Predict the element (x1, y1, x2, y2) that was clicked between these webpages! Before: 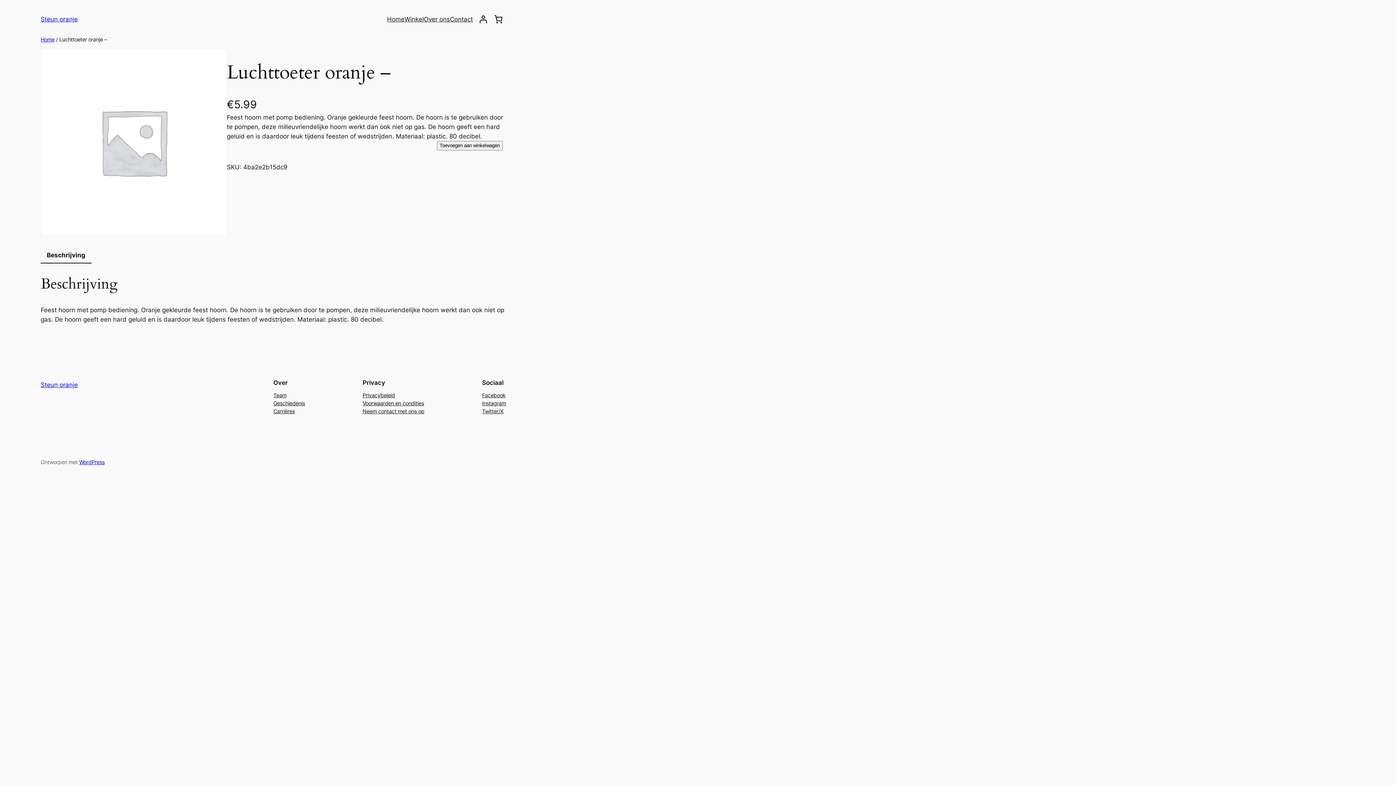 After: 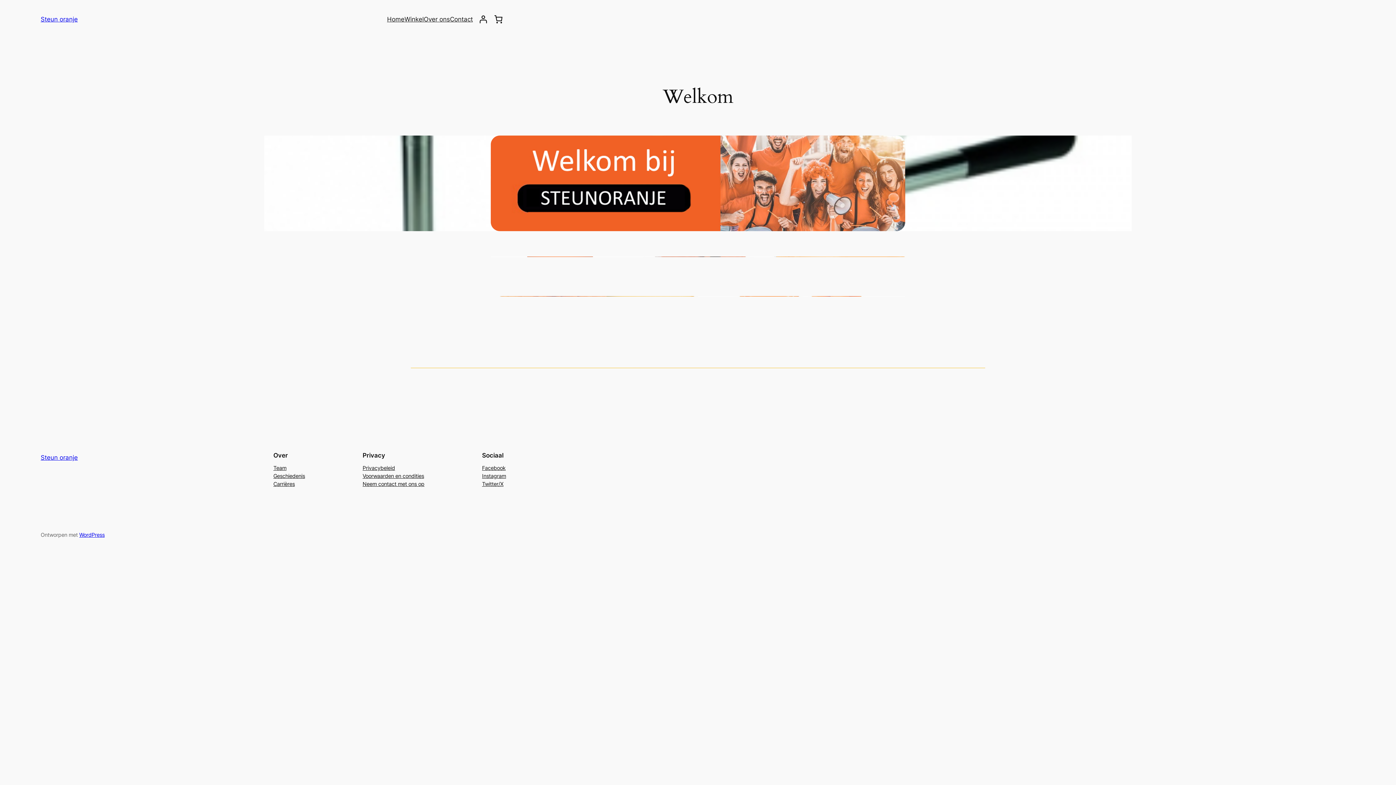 Action: label: Home bbox: (387, 14, 404, 24)